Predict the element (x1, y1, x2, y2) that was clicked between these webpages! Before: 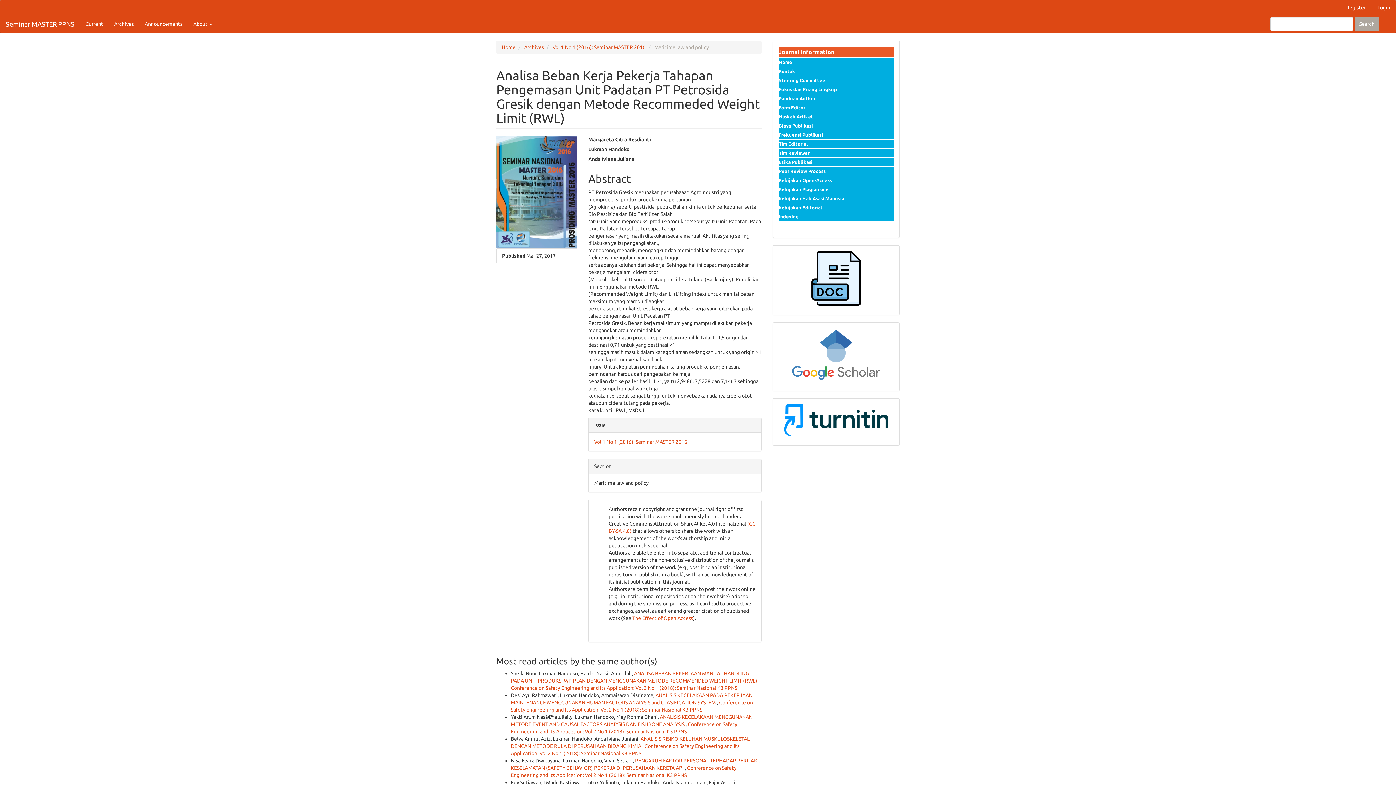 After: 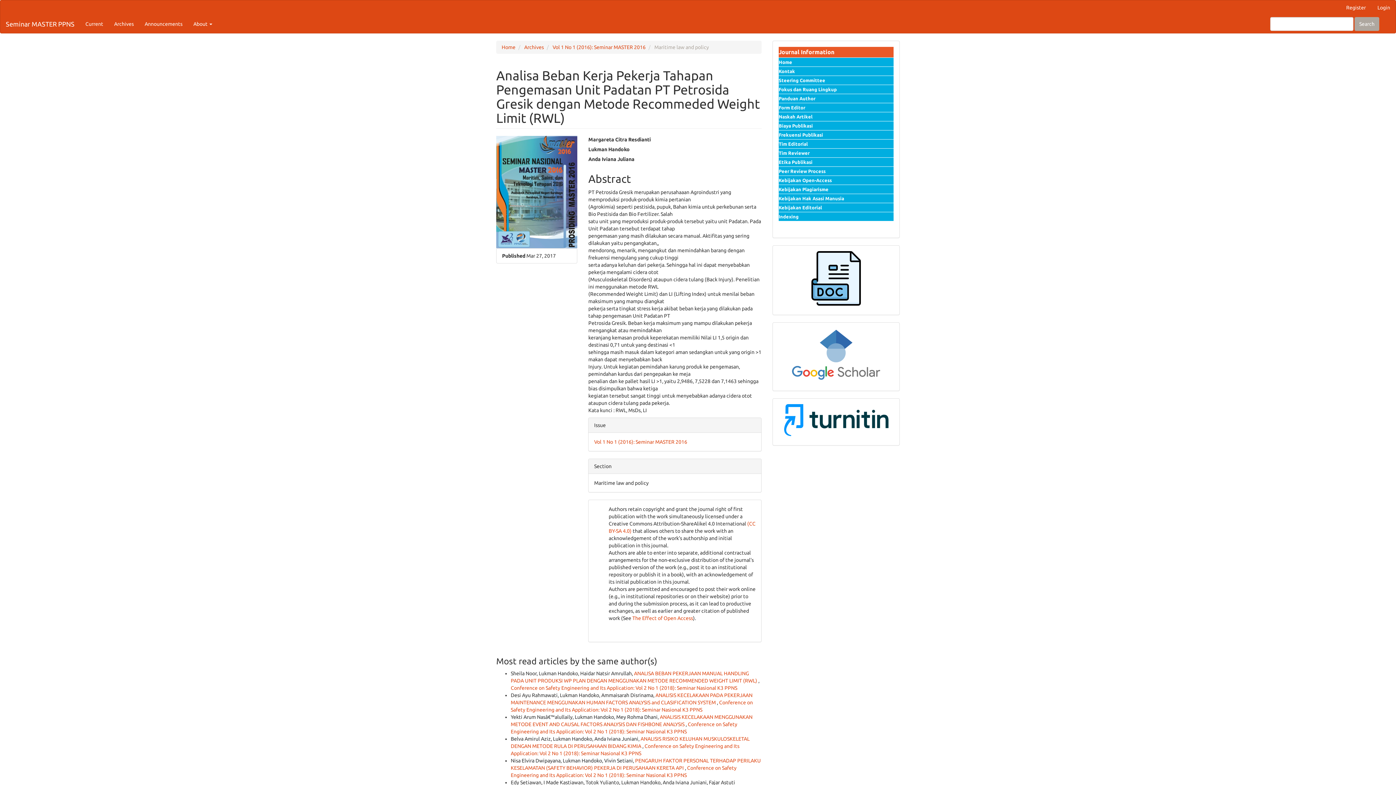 Action: bbox: (789, 351, 882, 357)